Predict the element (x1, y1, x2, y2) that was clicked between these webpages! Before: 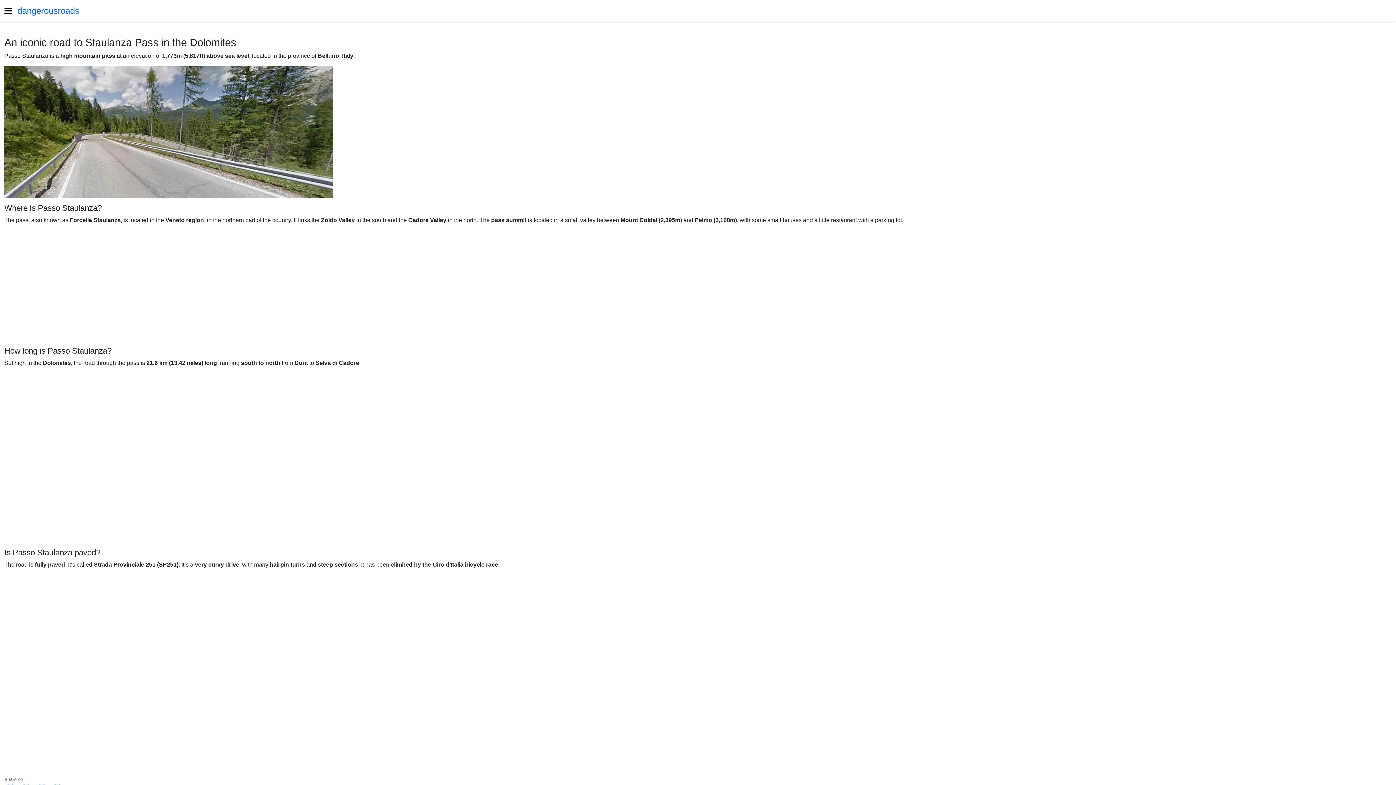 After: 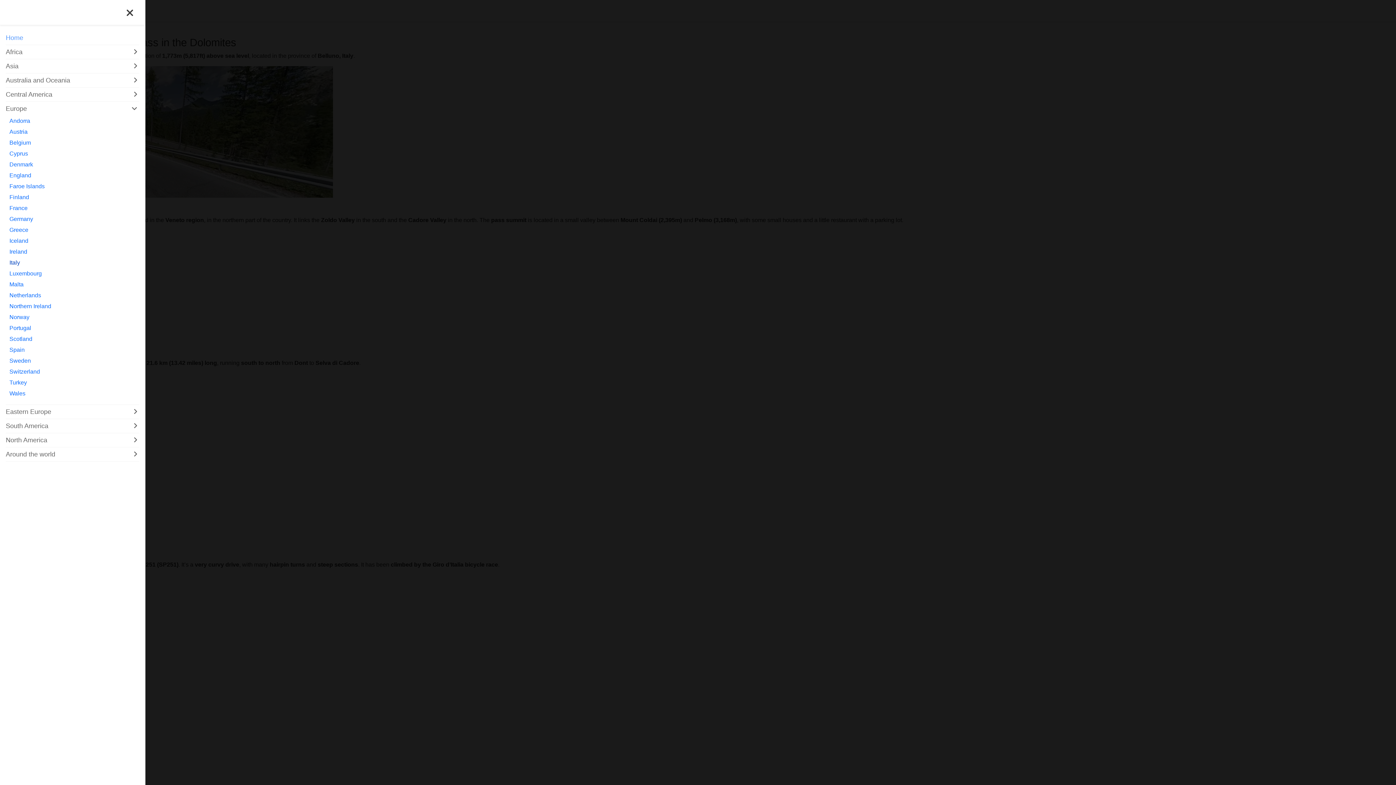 Action: label: Menu bbox: (4, 0, 17, 21)